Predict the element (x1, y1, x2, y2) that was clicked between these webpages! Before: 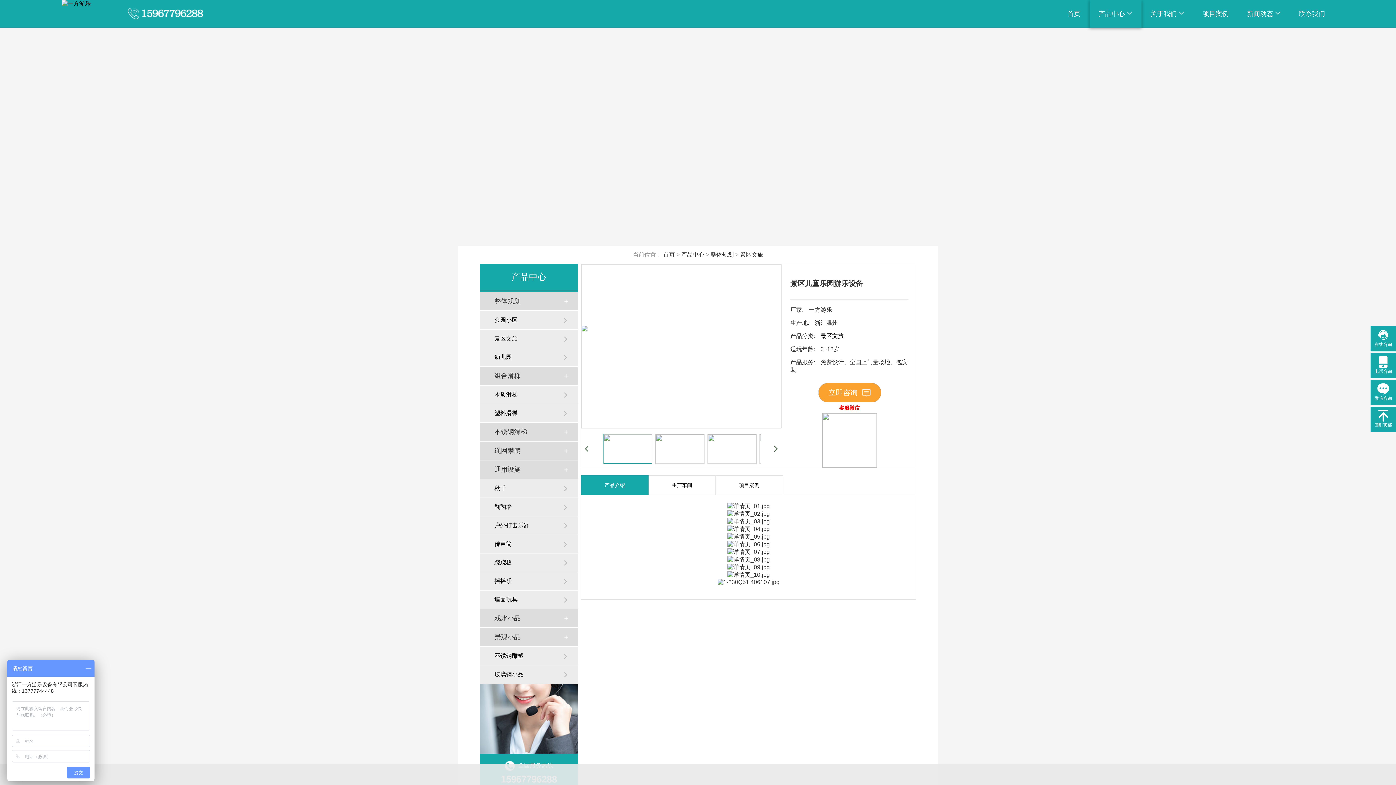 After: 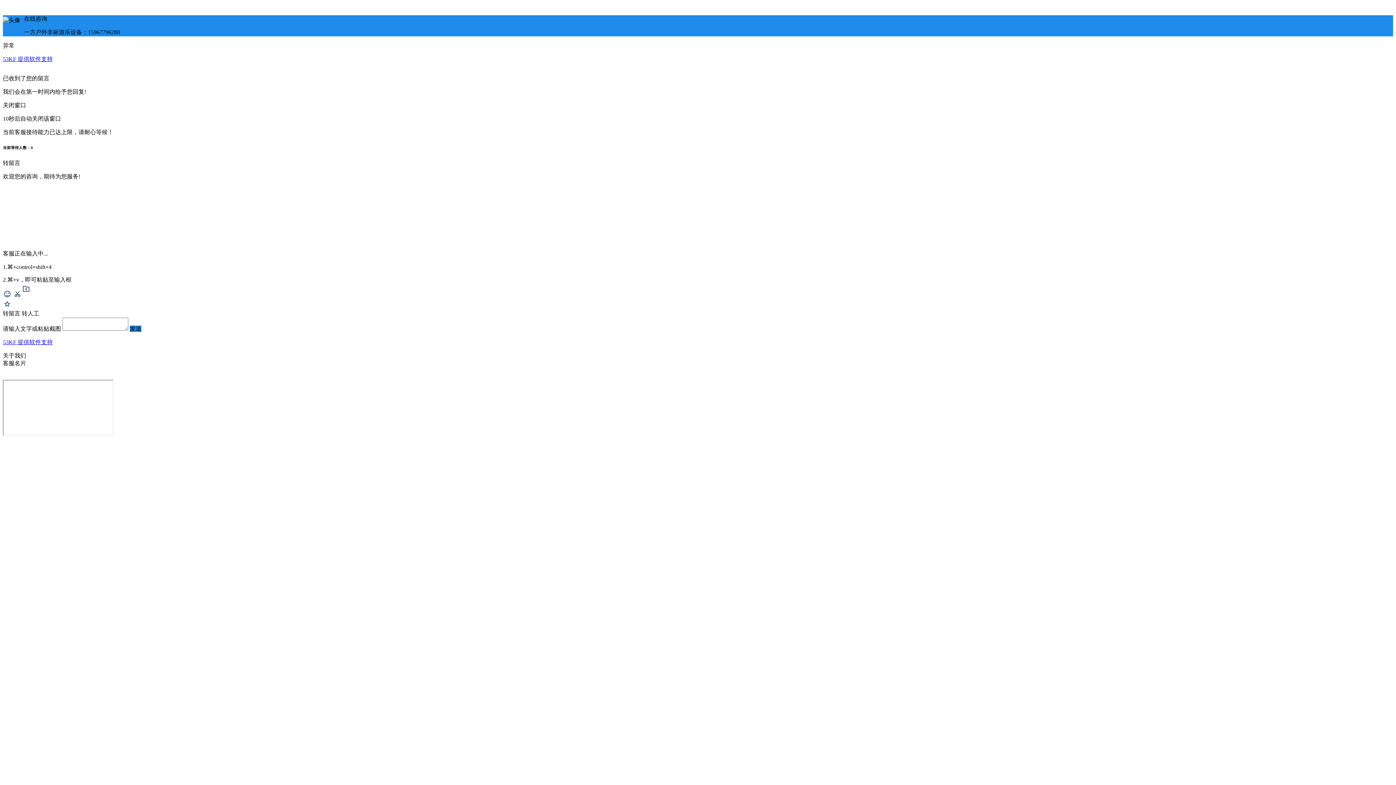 Action: bbox: (790, 383, 908, 402) label: 立即咨询